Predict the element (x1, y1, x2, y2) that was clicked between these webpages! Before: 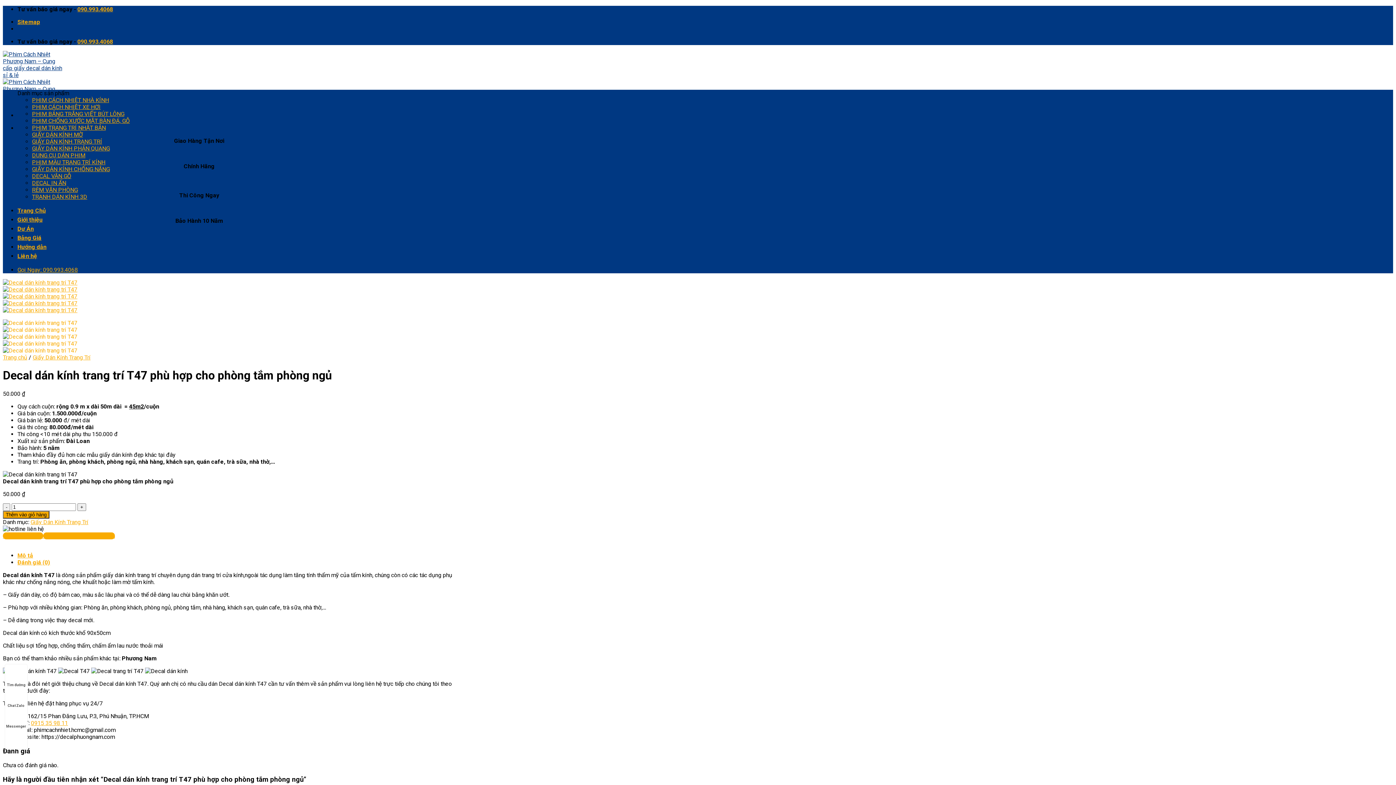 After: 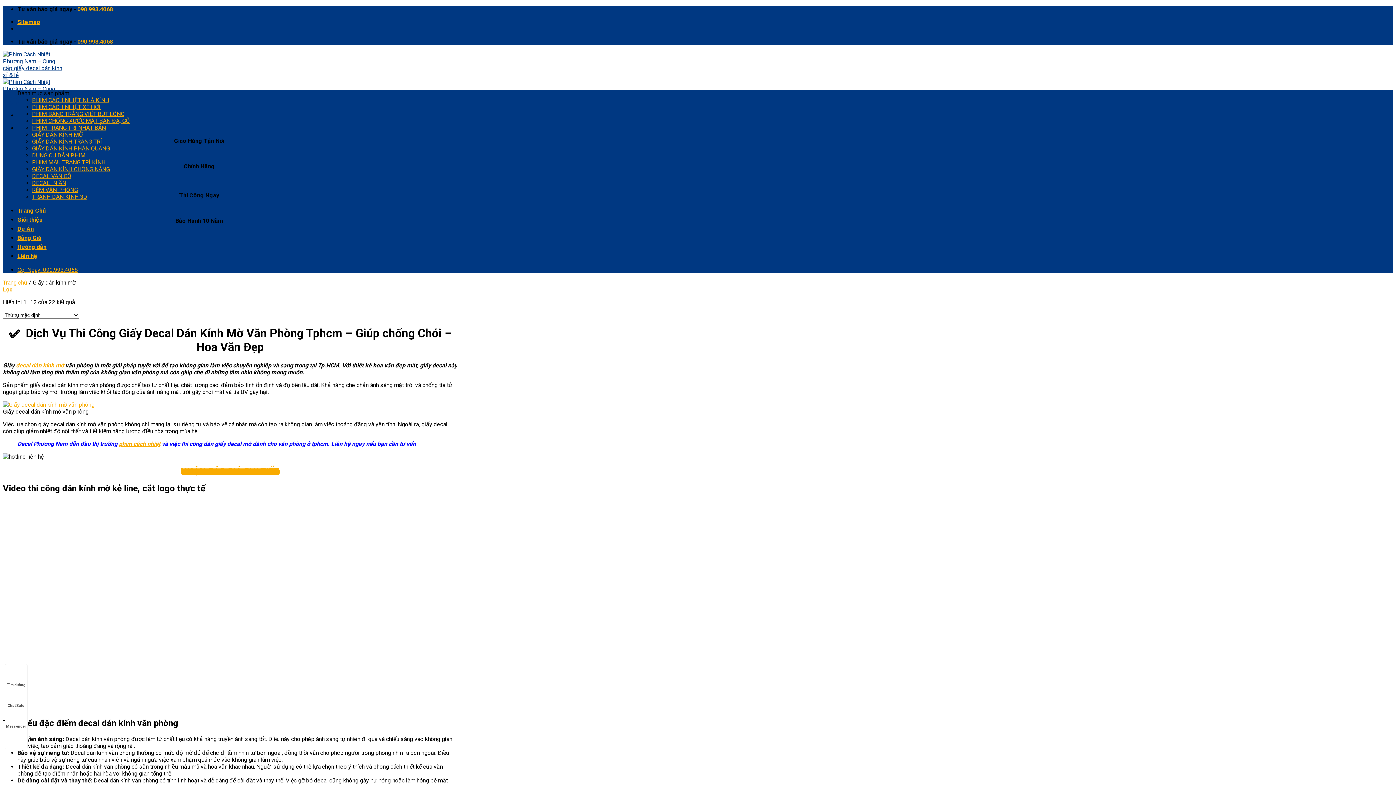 Action: label: GIẤY DÁN KÍNH MỜ bbox: (32, 131, 82, 138)